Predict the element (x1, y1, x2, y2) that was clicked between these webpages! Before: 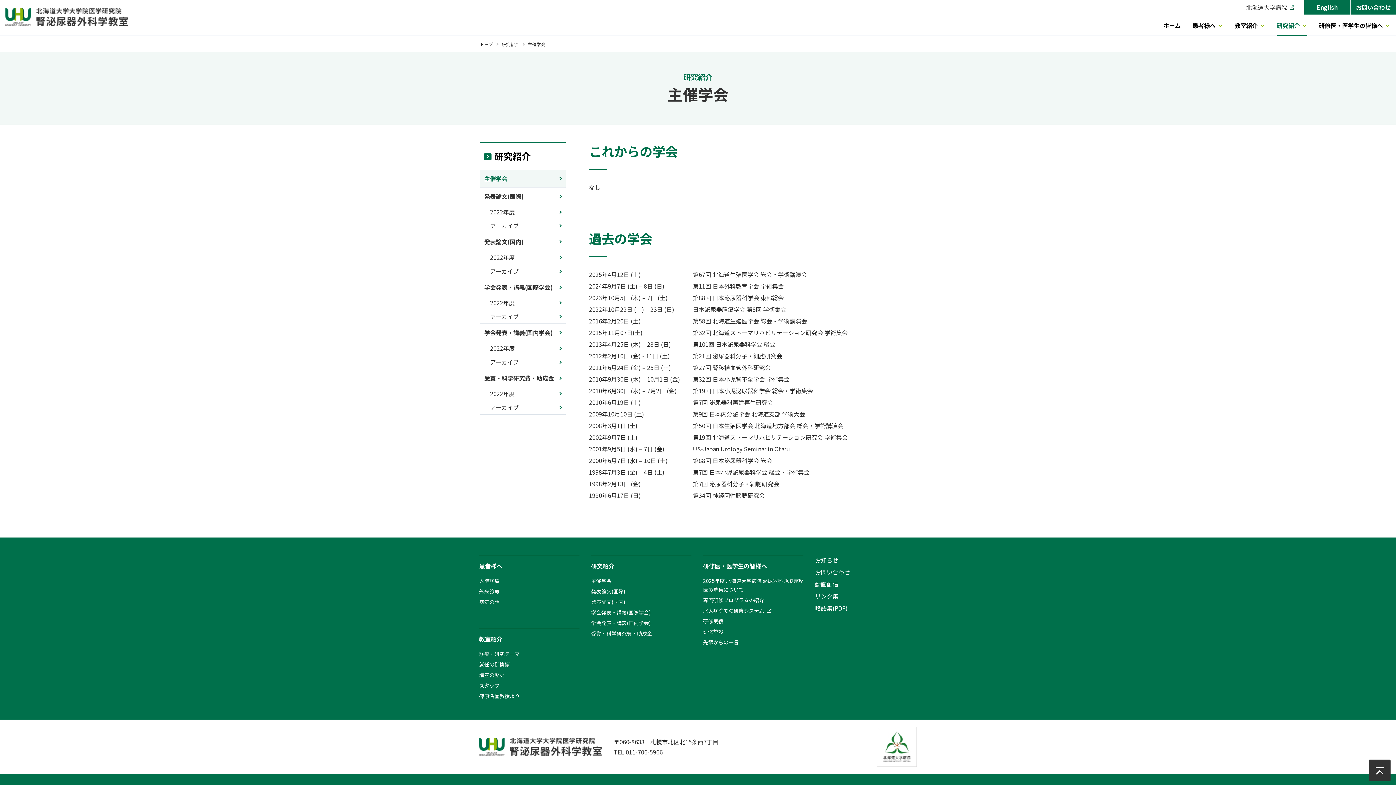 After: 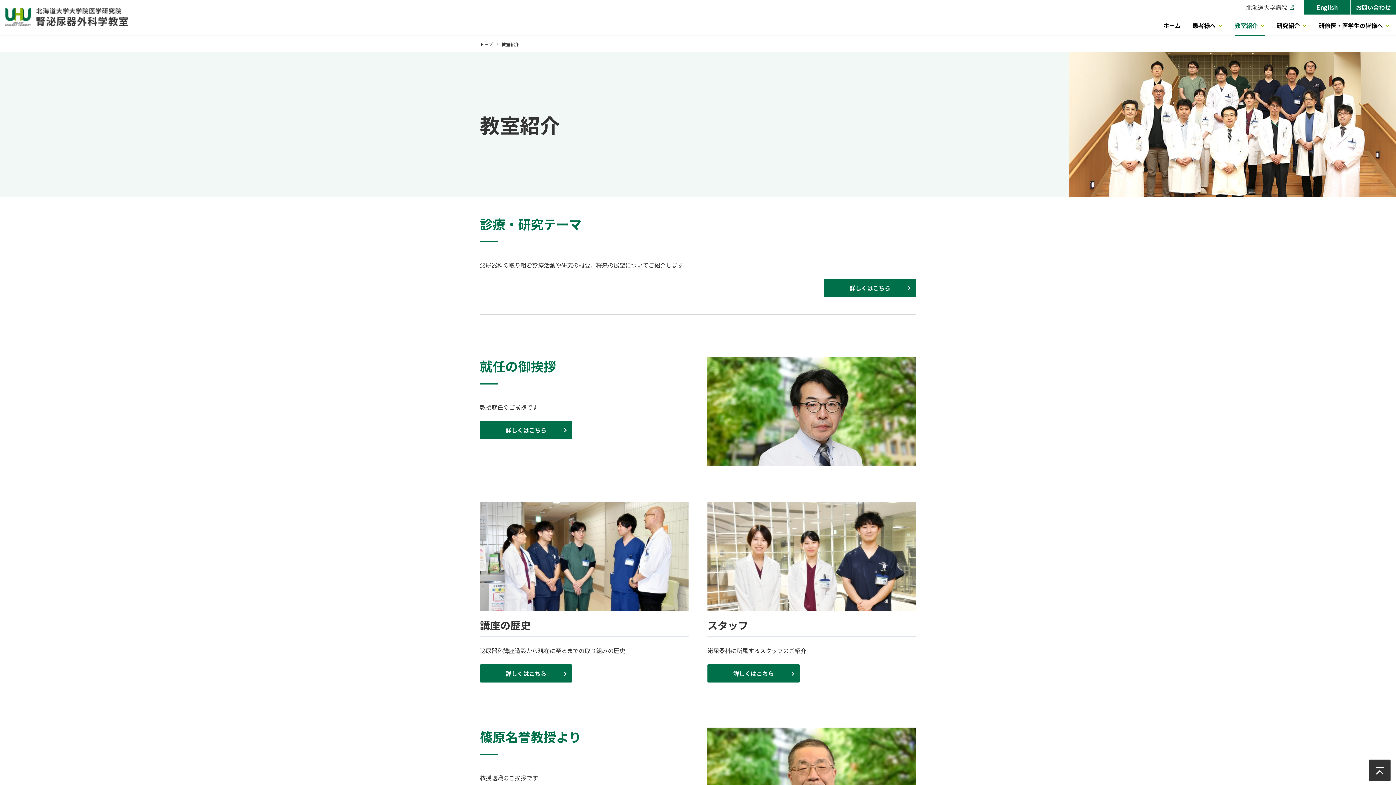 Action: bbox: (479, 634, 502, 643) label: 教室紹介